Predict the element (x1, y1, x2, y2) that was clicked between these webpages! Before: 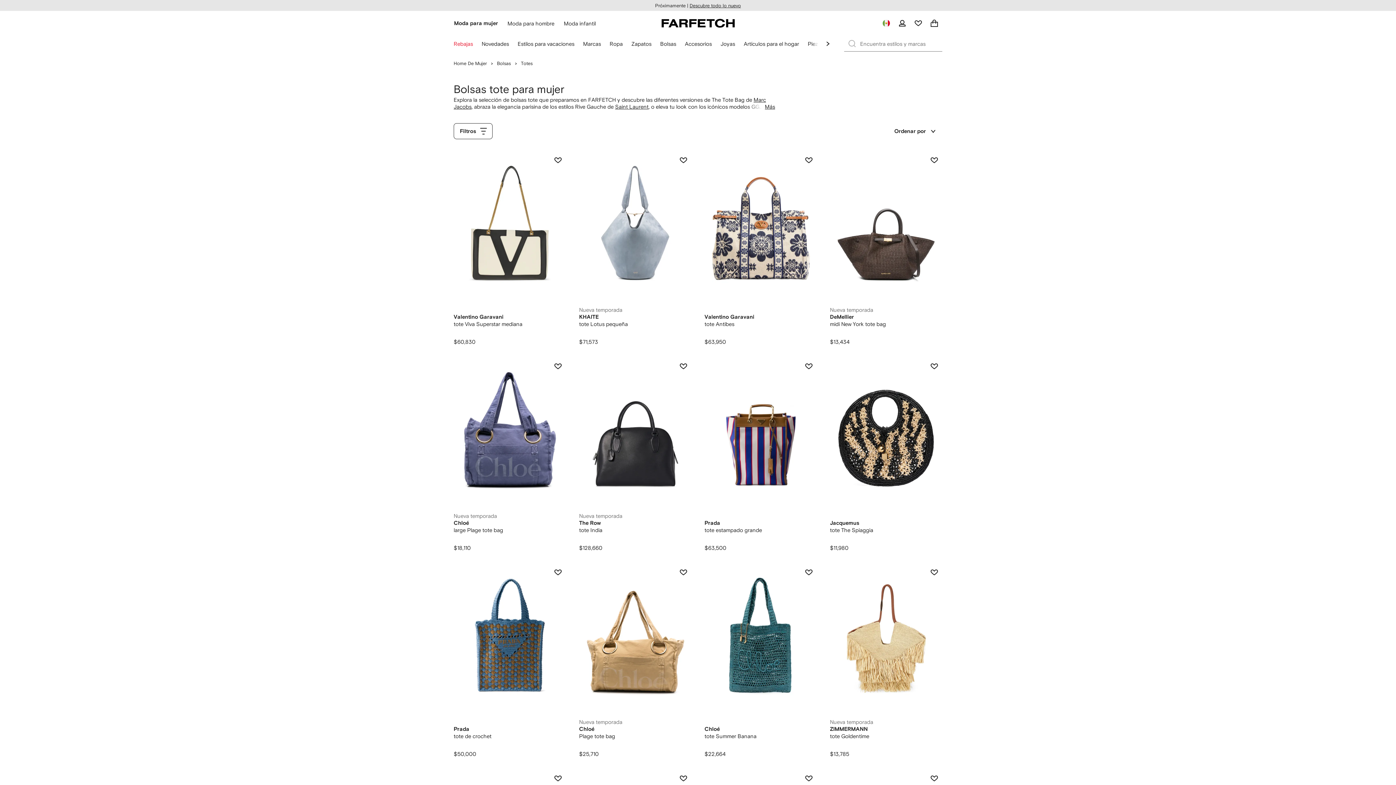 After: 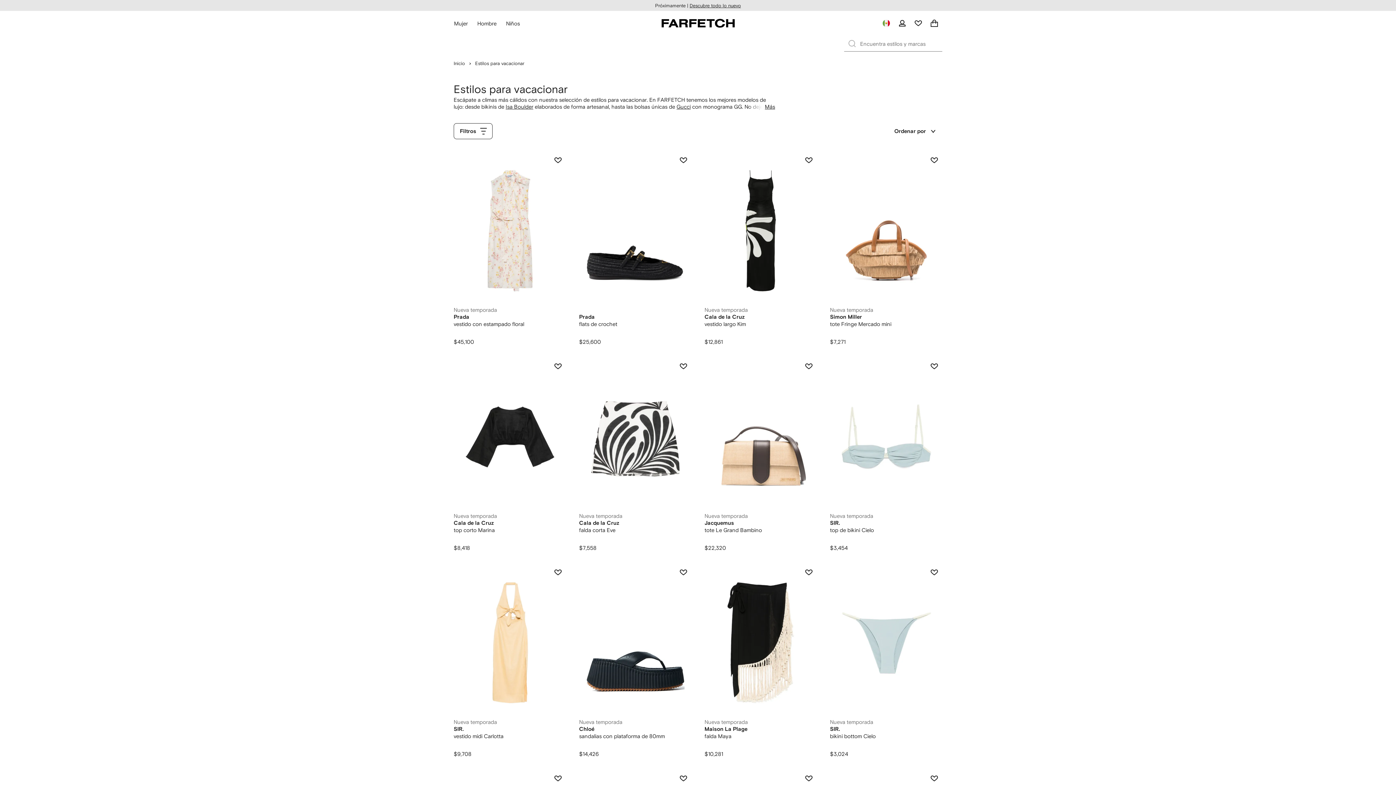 Action: label: Estilos para vacaciones bbox: (517, 40, 574, 47)